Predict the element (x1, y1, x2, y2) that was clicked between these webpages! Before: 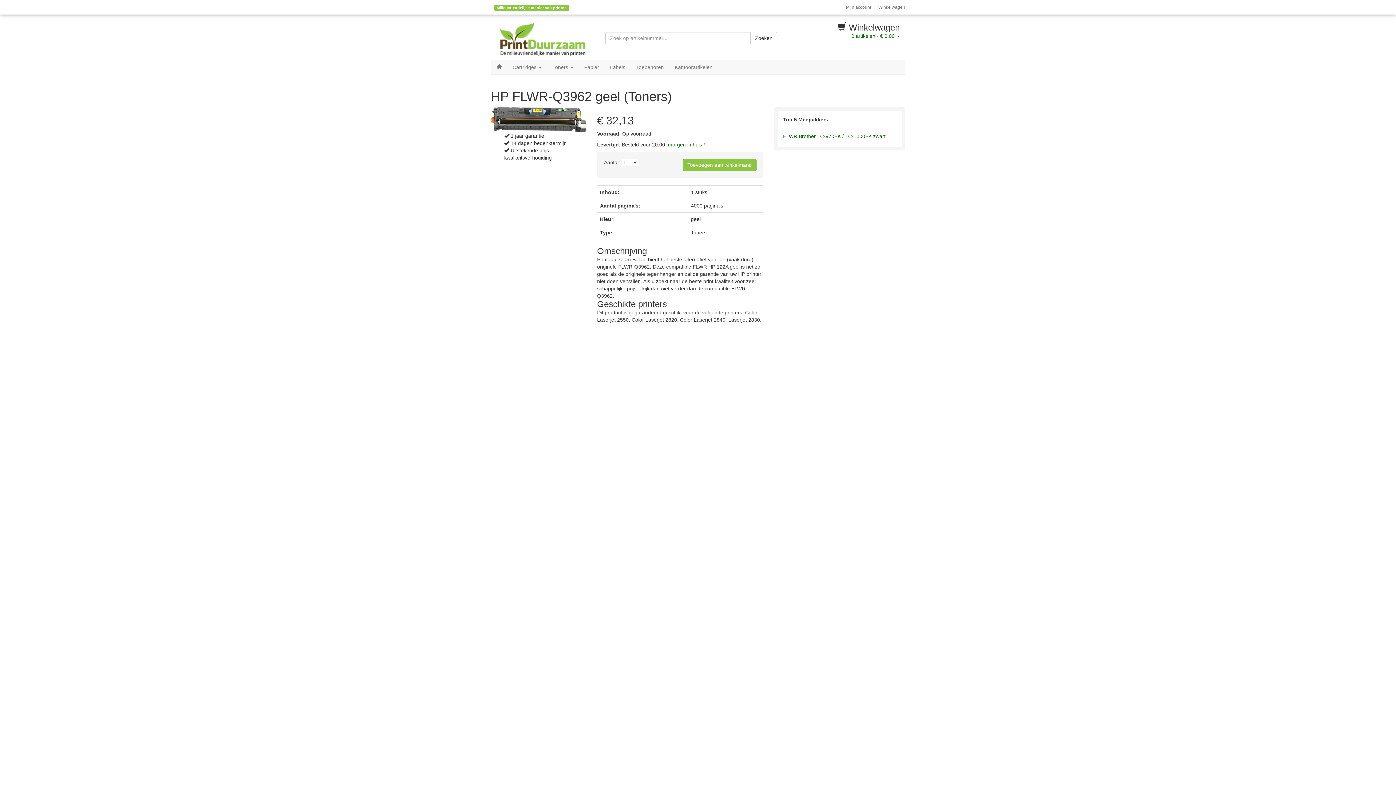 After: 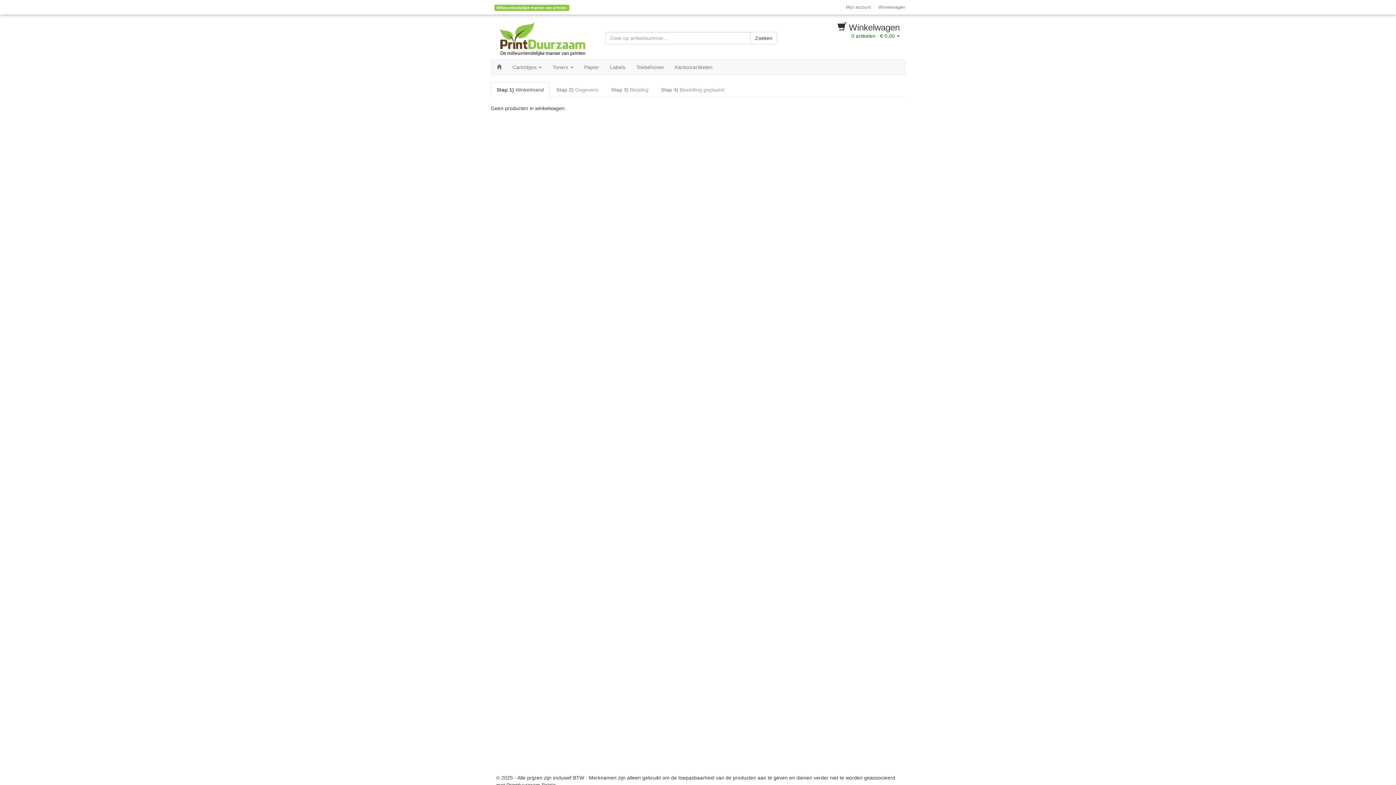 Action: bbox: (851, 33, 900, 38) label: 0 artikelen - € 0,00 